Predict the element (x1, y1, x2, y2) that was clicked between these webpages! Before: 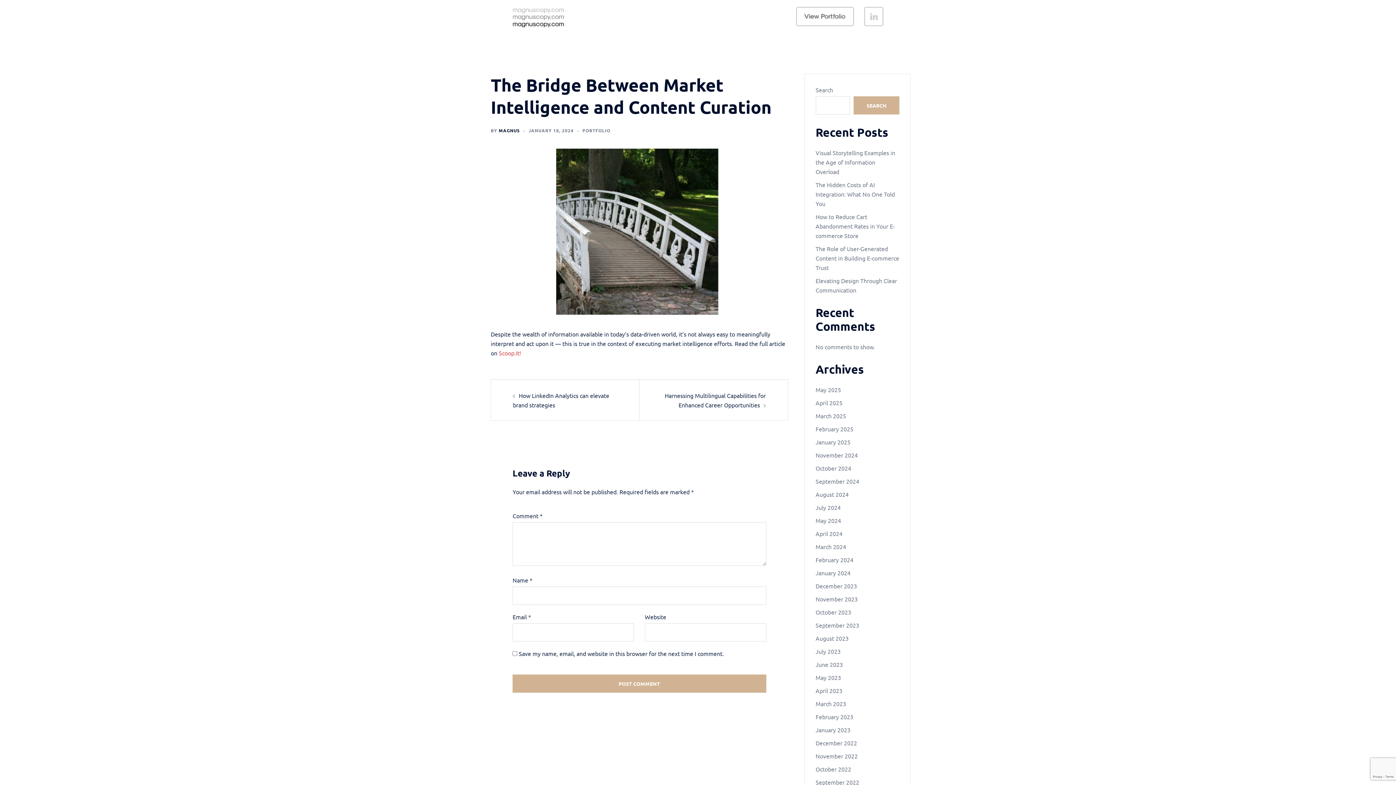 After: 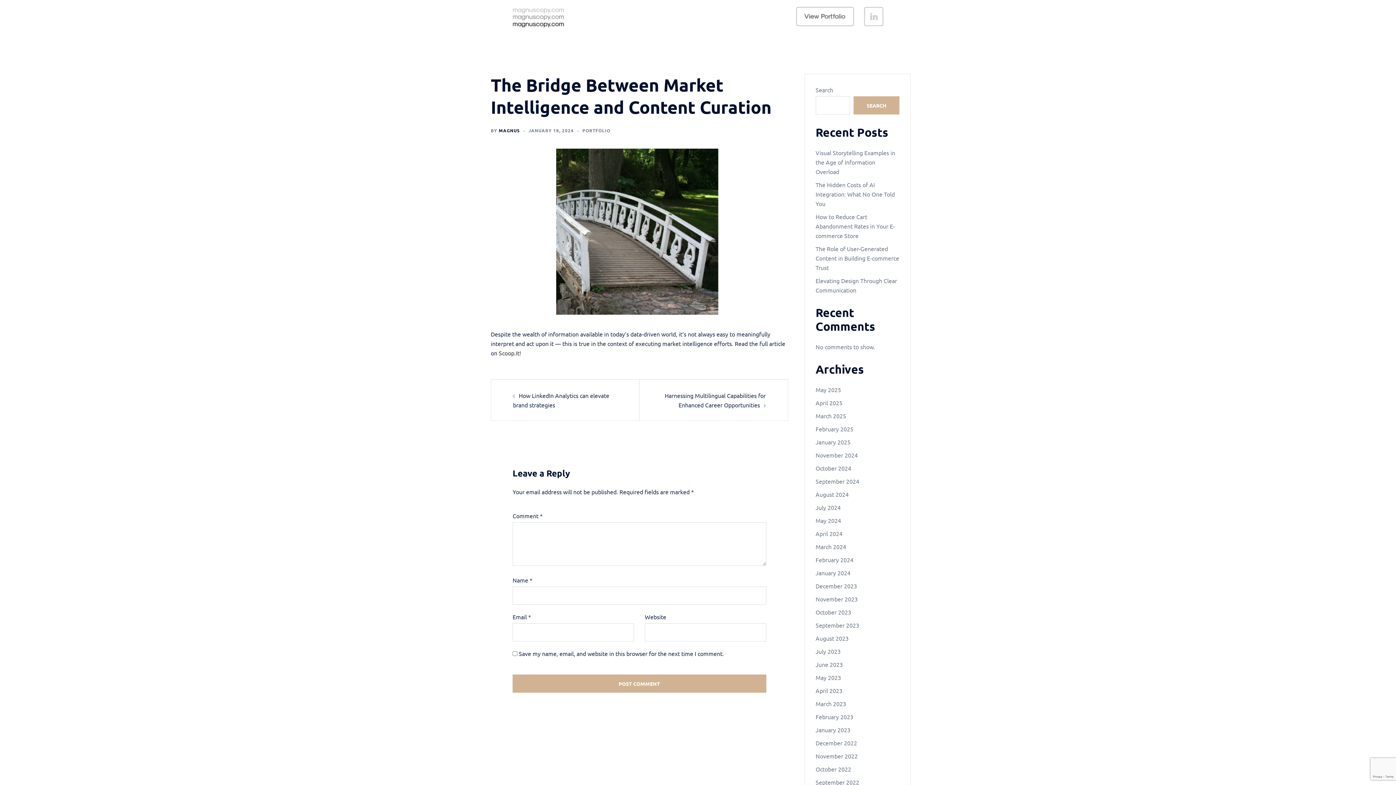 Action: label: Scoop.It! bbox: (498, 349, 521, 356)